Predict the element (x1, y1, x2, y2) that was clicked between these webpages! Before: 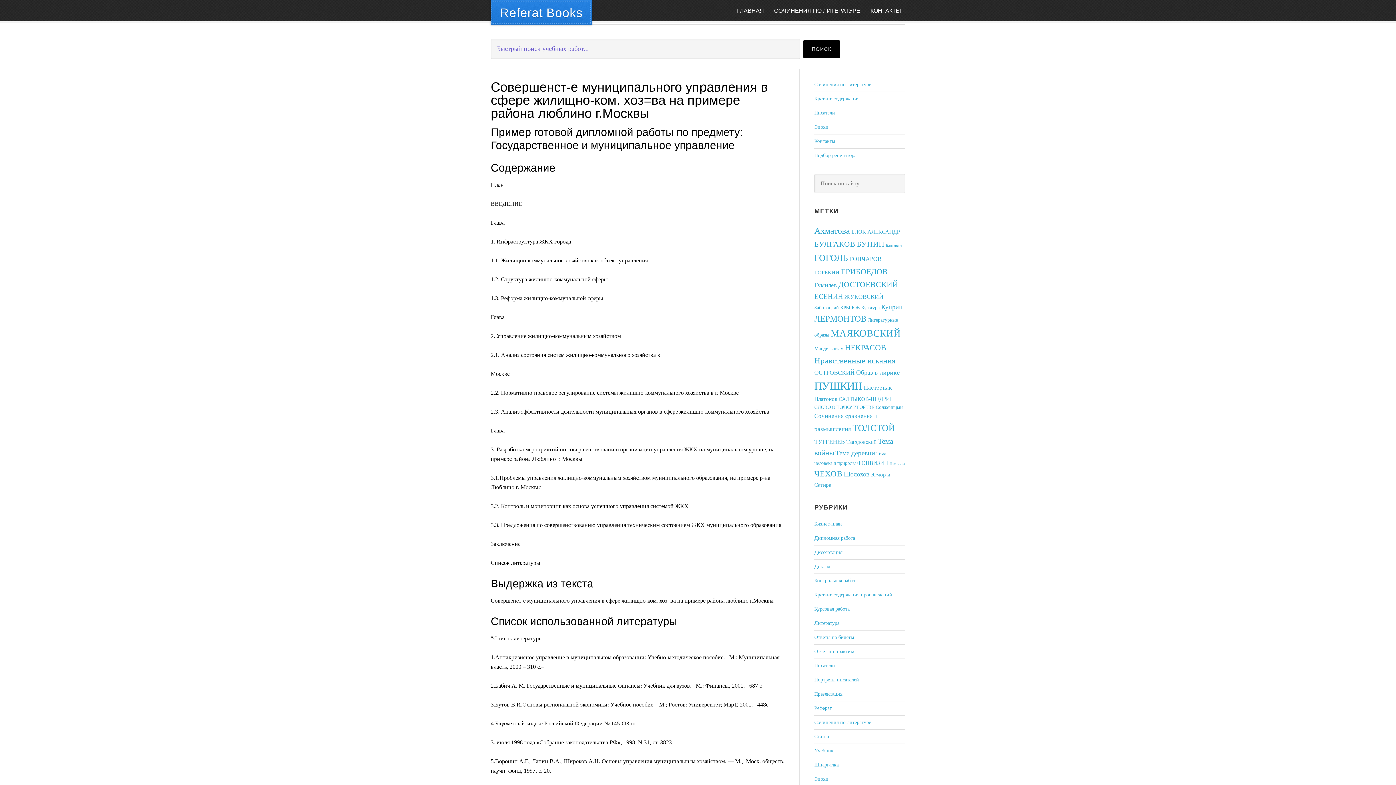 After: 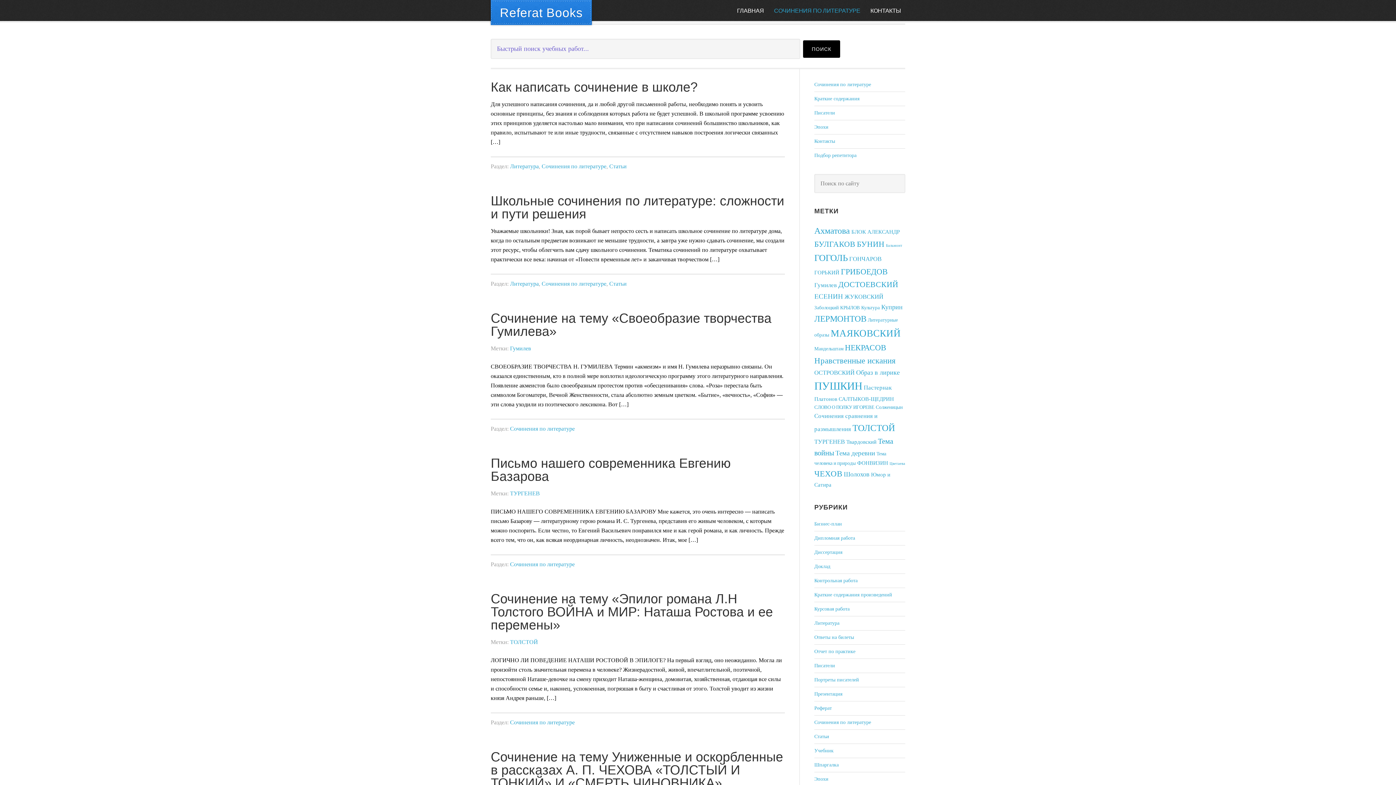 Action: label: СОЧИНЕНИЯ ПО ЛИТЕРАТУРЕ bbox: (769, 0, 864, 21)